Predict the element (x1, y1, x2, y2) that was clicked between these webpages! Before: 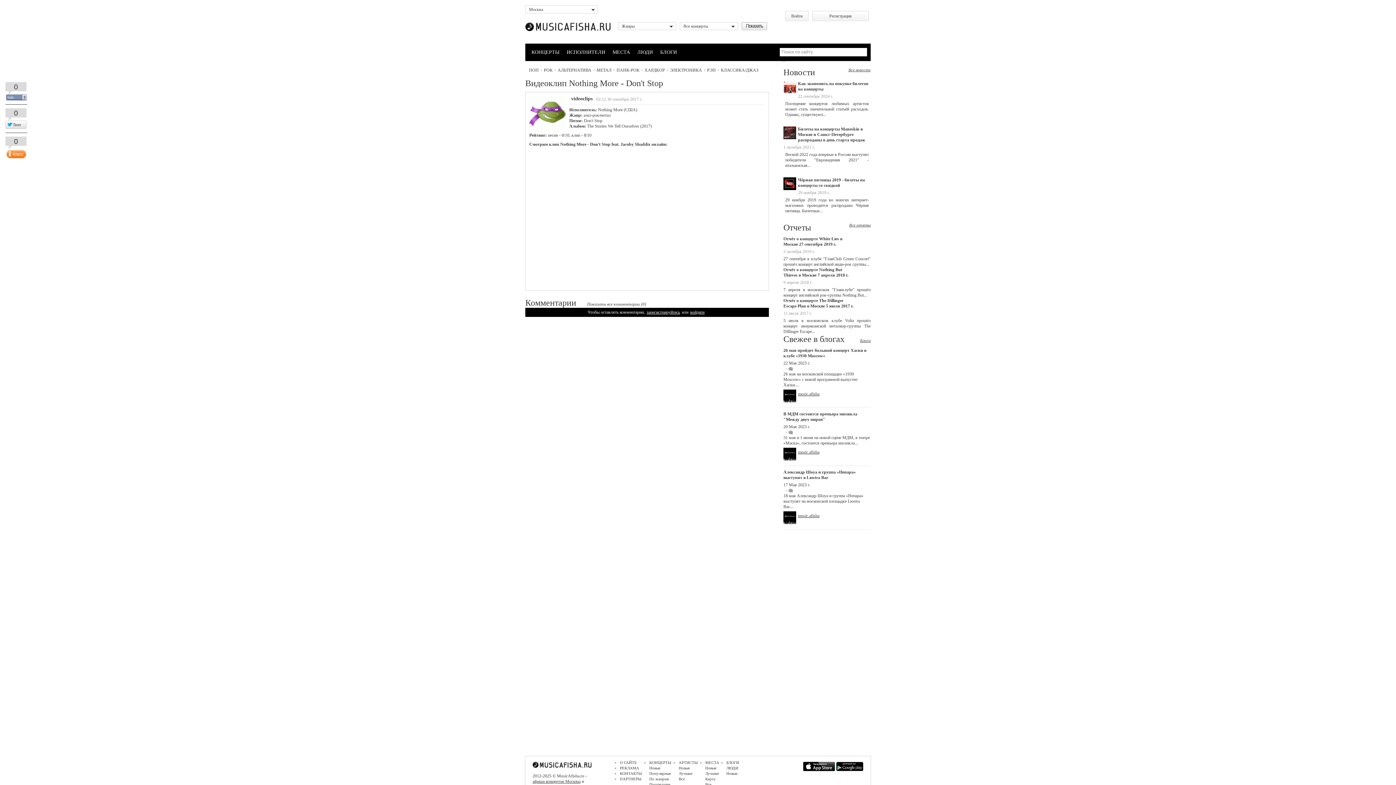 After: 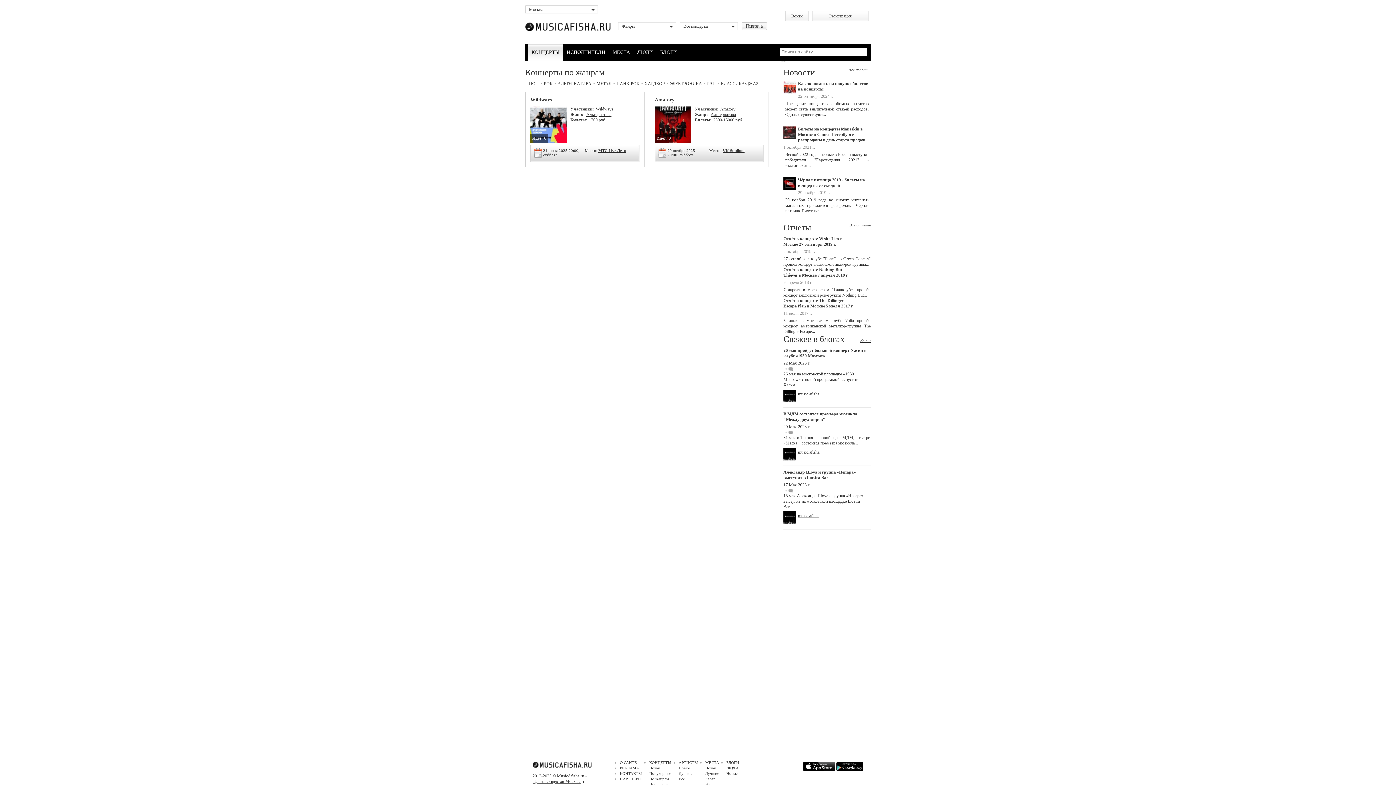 Action: bbox: (557, 67, 591, 72) label: АЛЬТЕРНАТИВА